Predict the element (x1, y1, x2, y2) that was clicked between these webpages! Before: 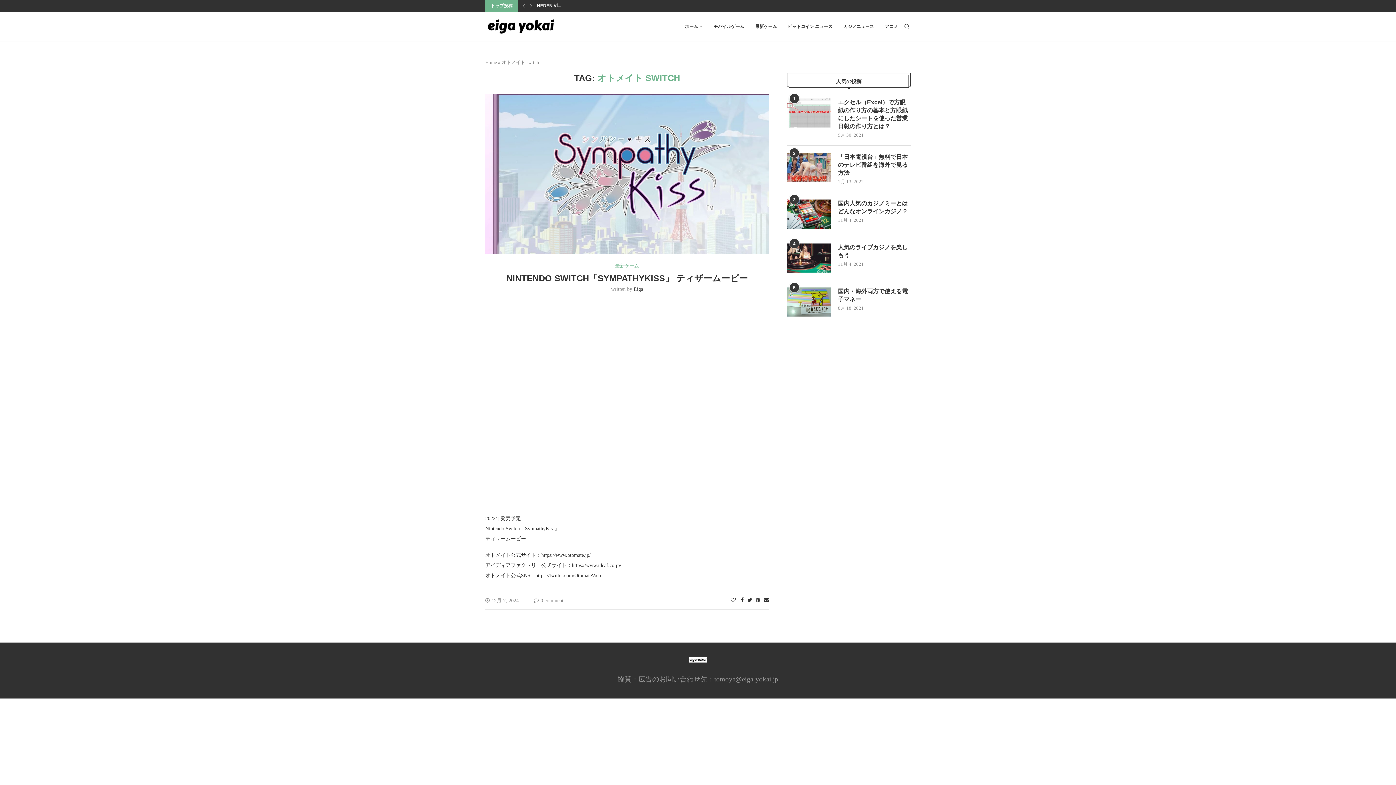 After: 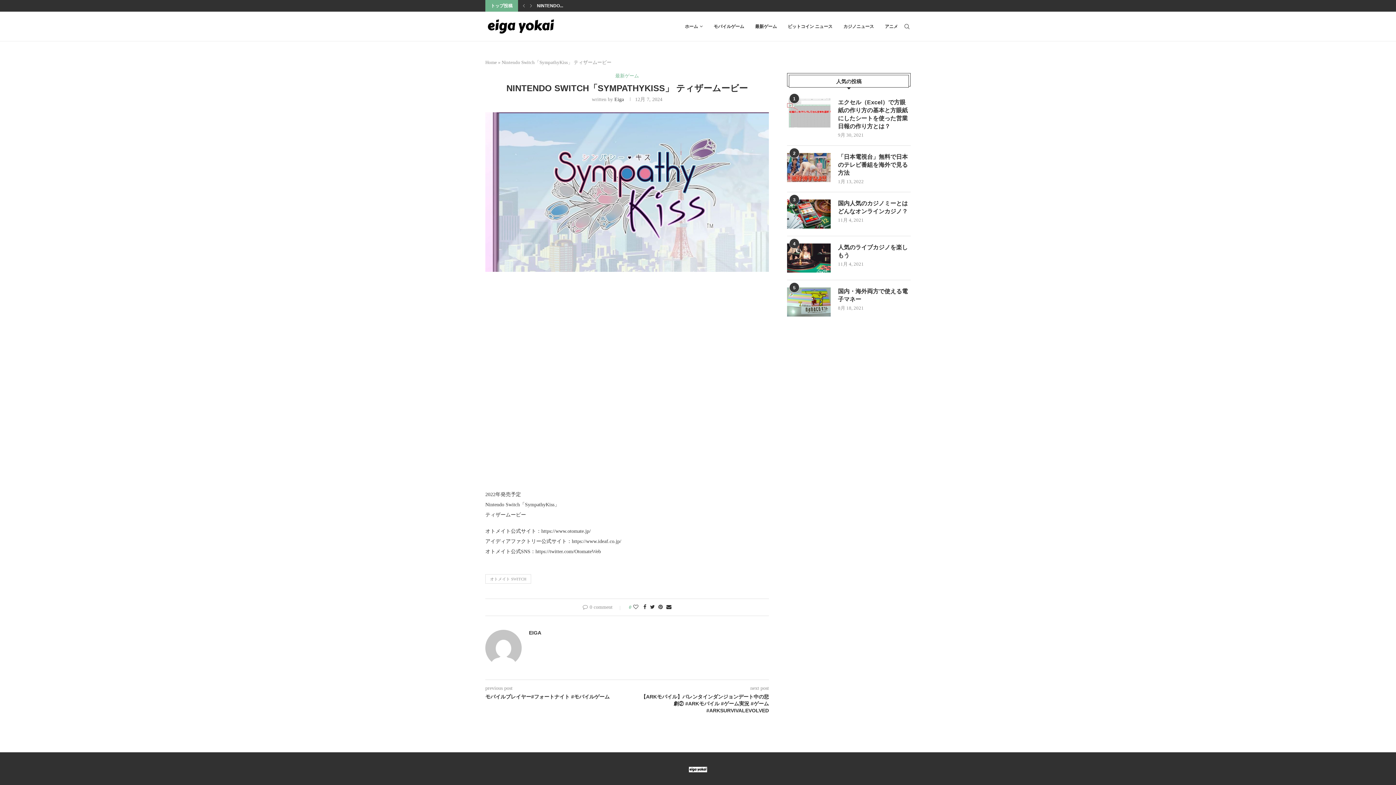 Action: bbox: (485, 94, 769, 99)